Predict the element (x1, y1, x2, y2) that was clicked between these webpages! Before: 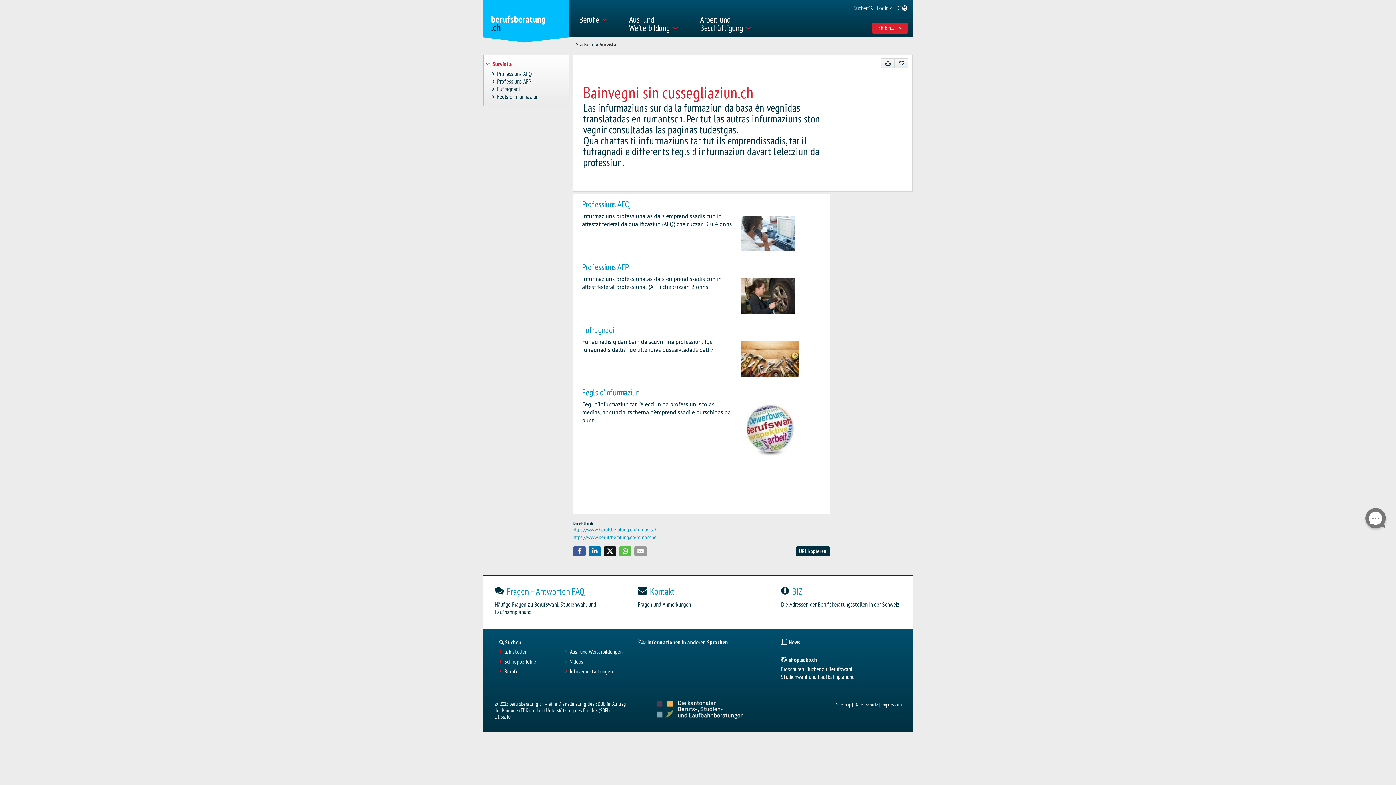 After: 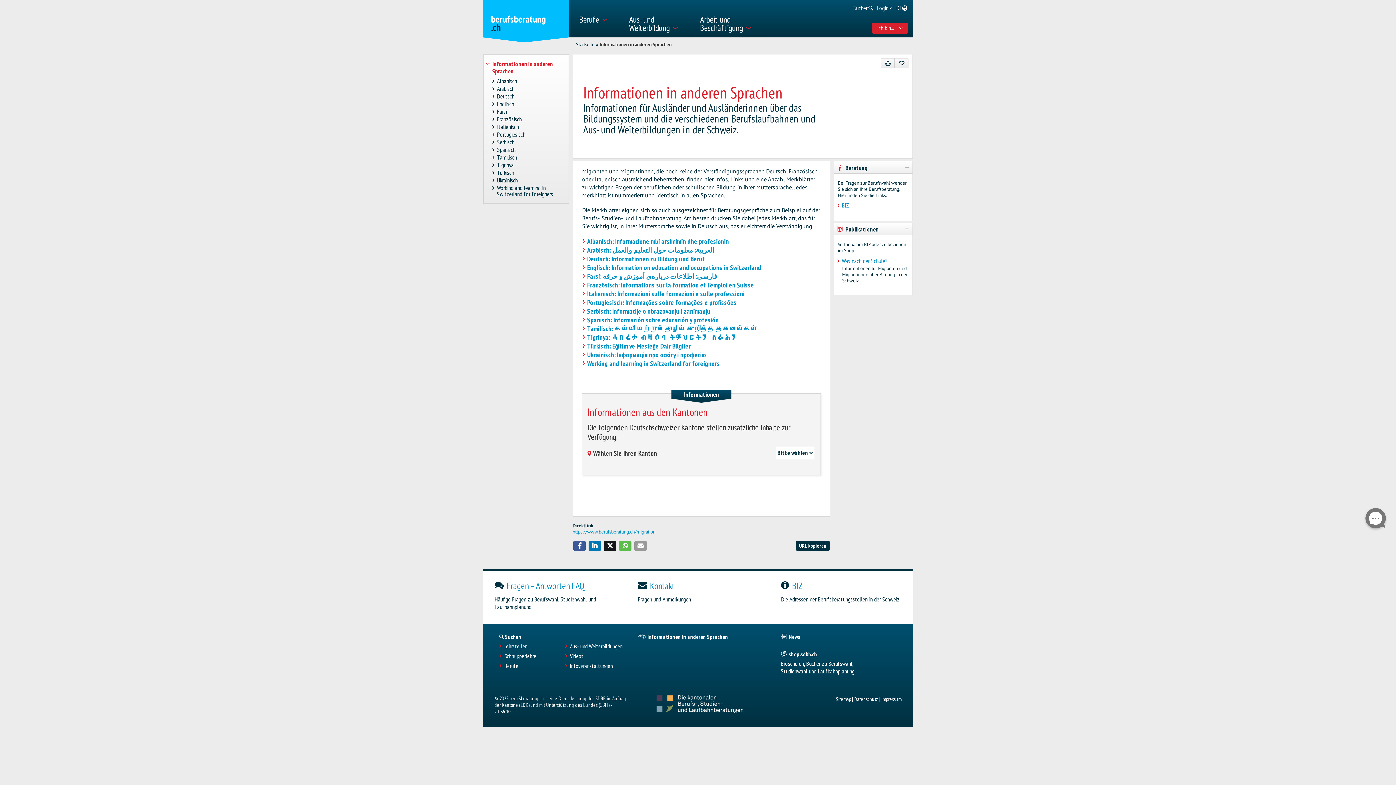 Action: bbox: (638, 639, 763, 646) label: Informationen in anderen Sprachen